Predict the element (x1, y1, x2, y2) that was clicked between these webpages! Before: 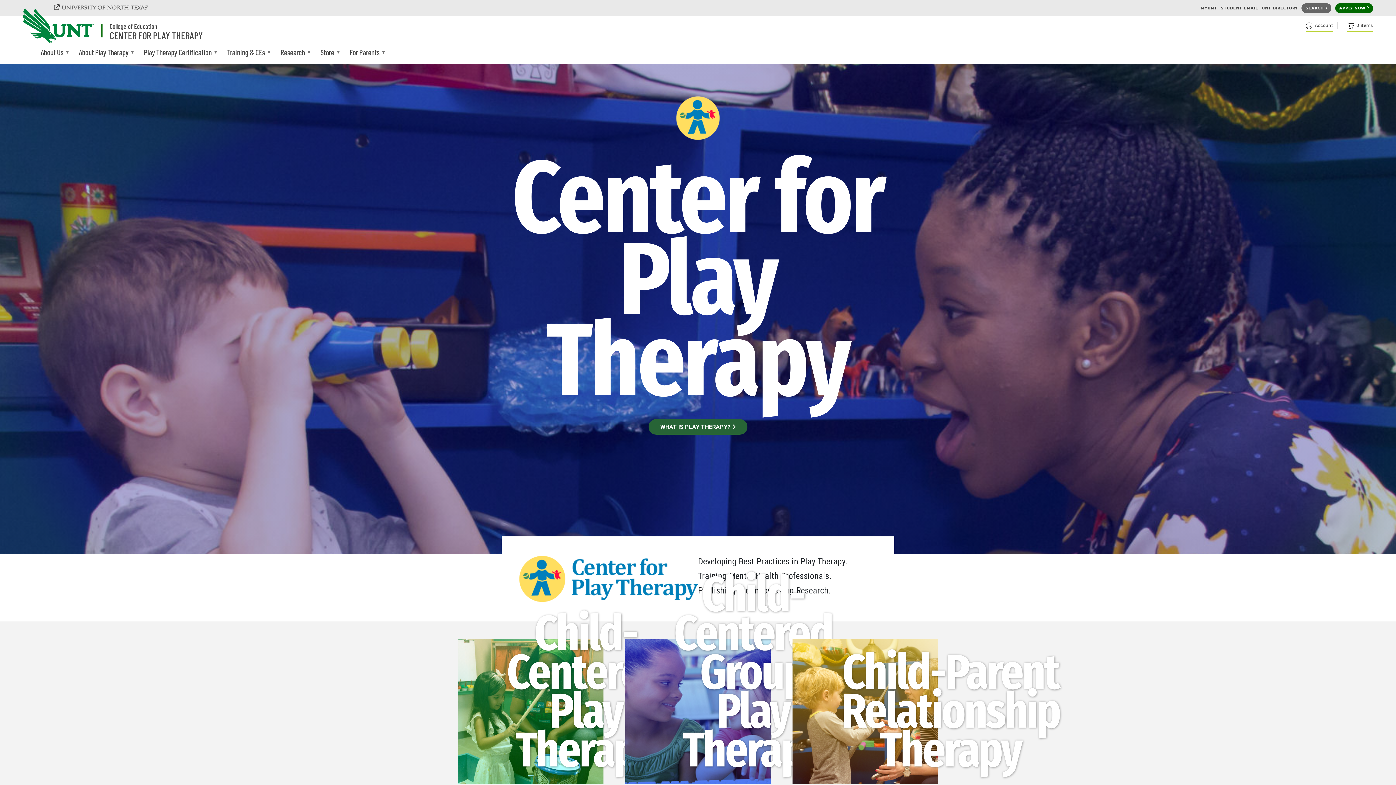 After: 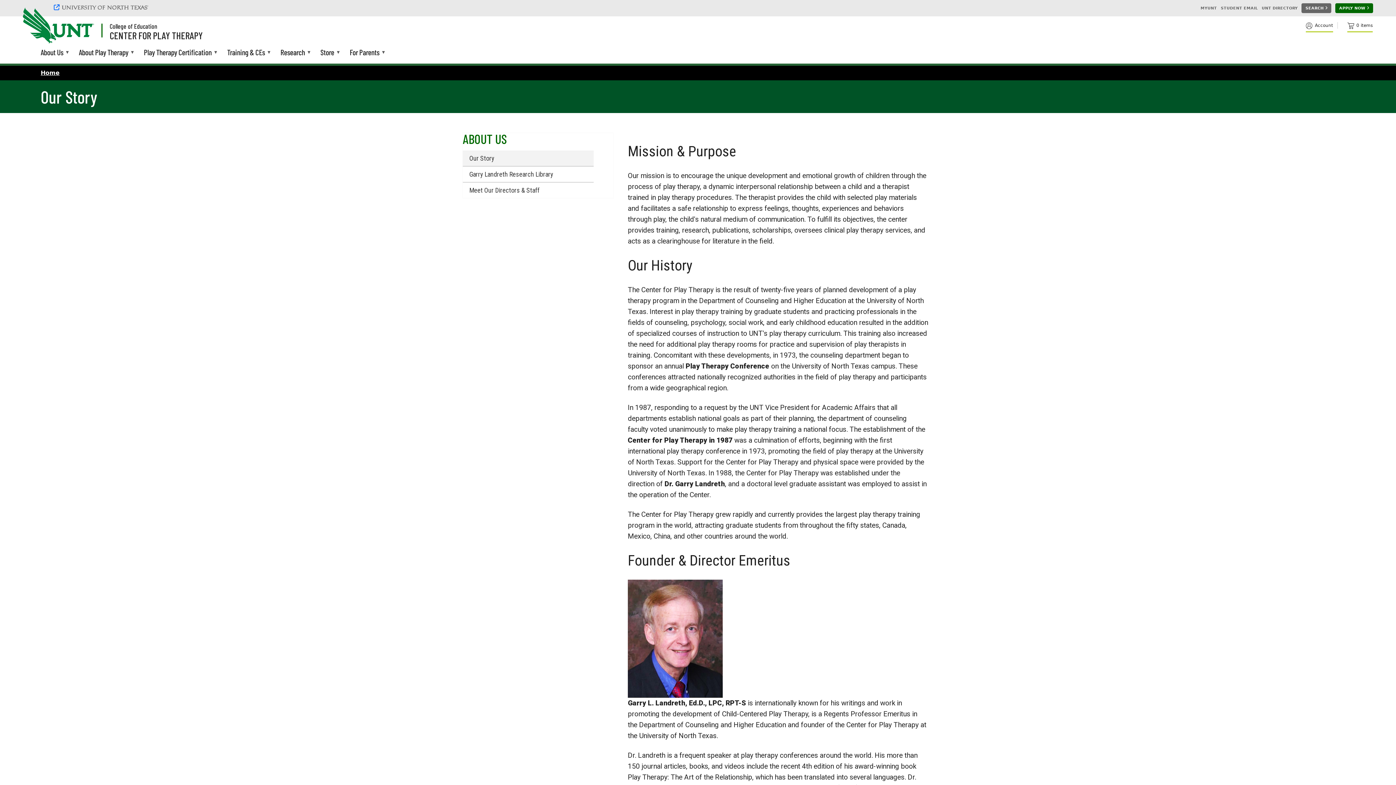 Action: bbox: (40, 46, 63, 57) label: About Us
»